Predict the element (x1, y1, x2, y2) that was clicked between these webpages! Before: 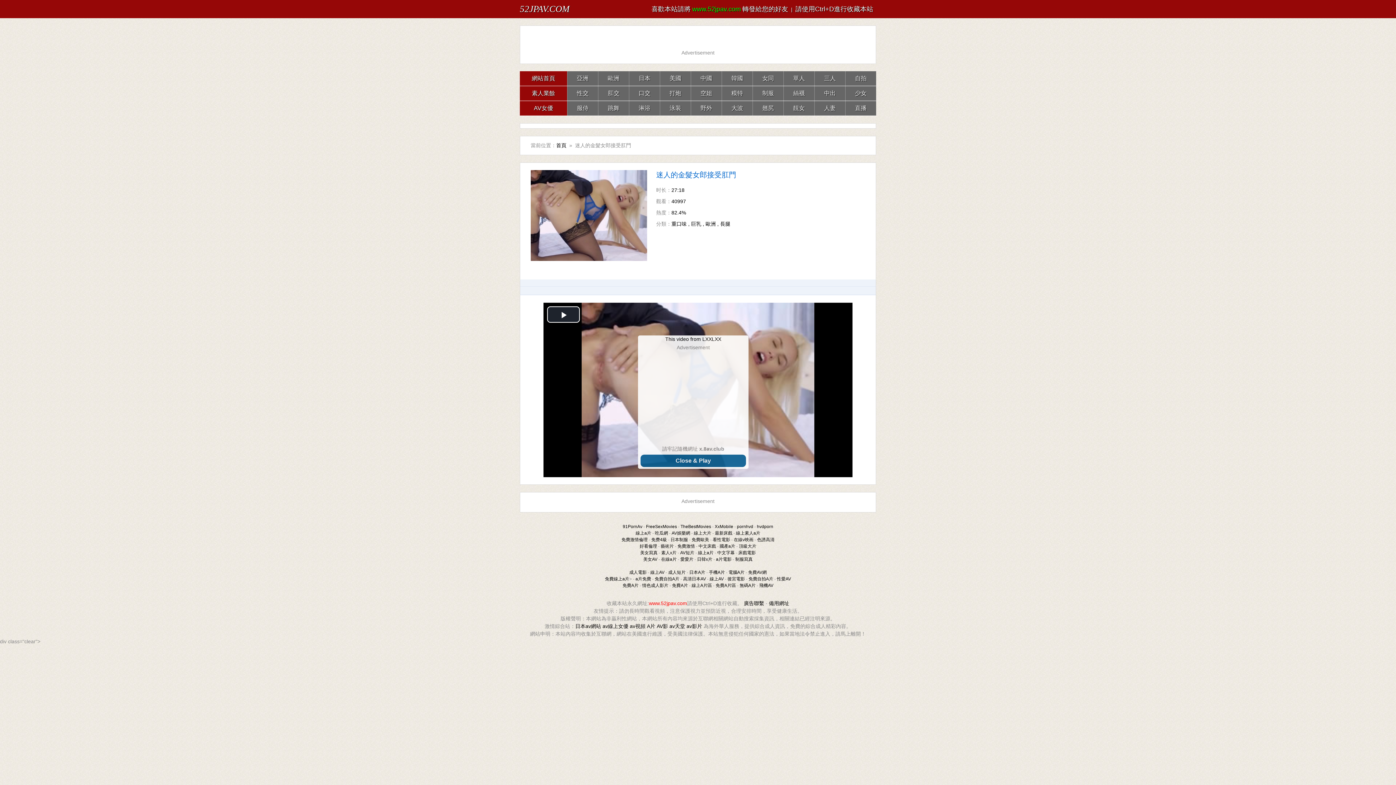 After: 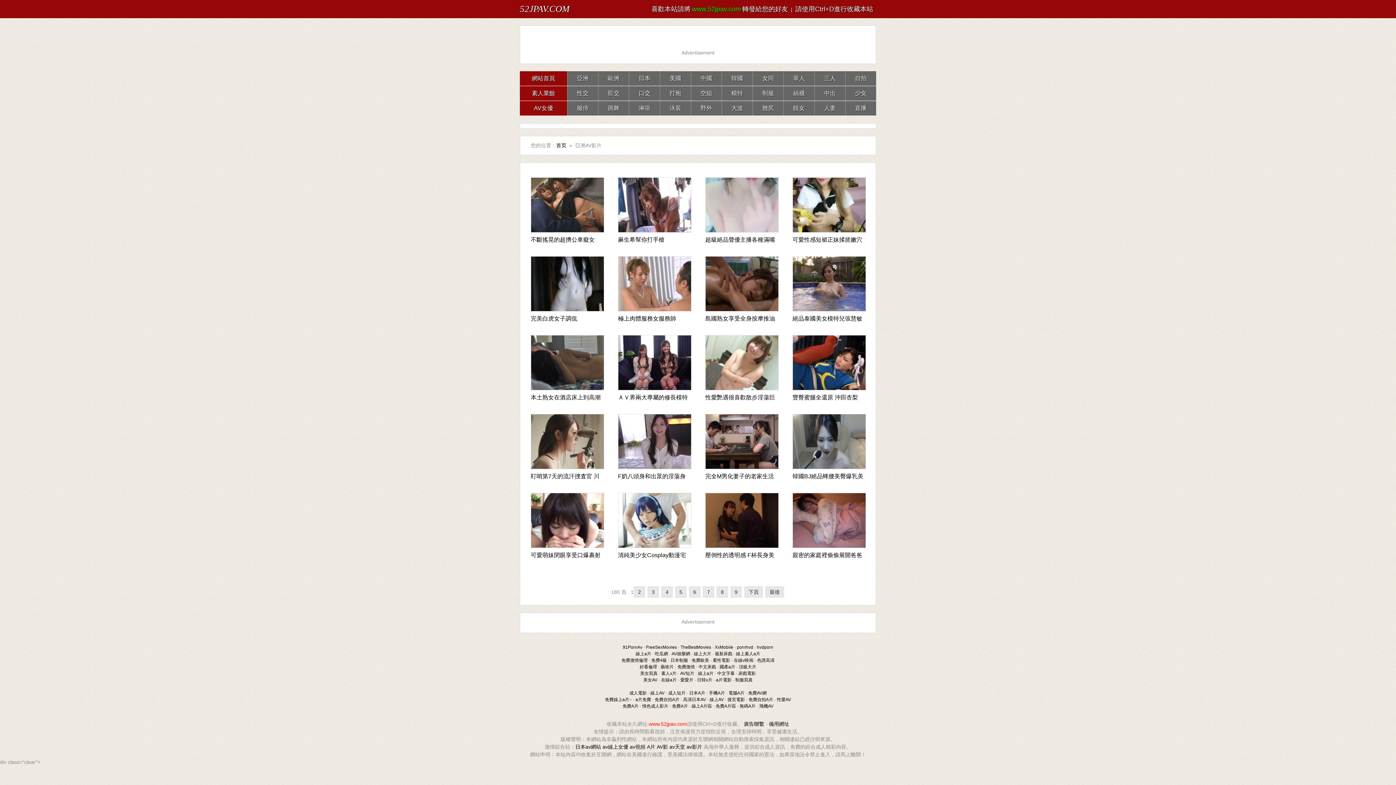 Action: label: 亞洲 bbox: (567, 71, 598, 85)